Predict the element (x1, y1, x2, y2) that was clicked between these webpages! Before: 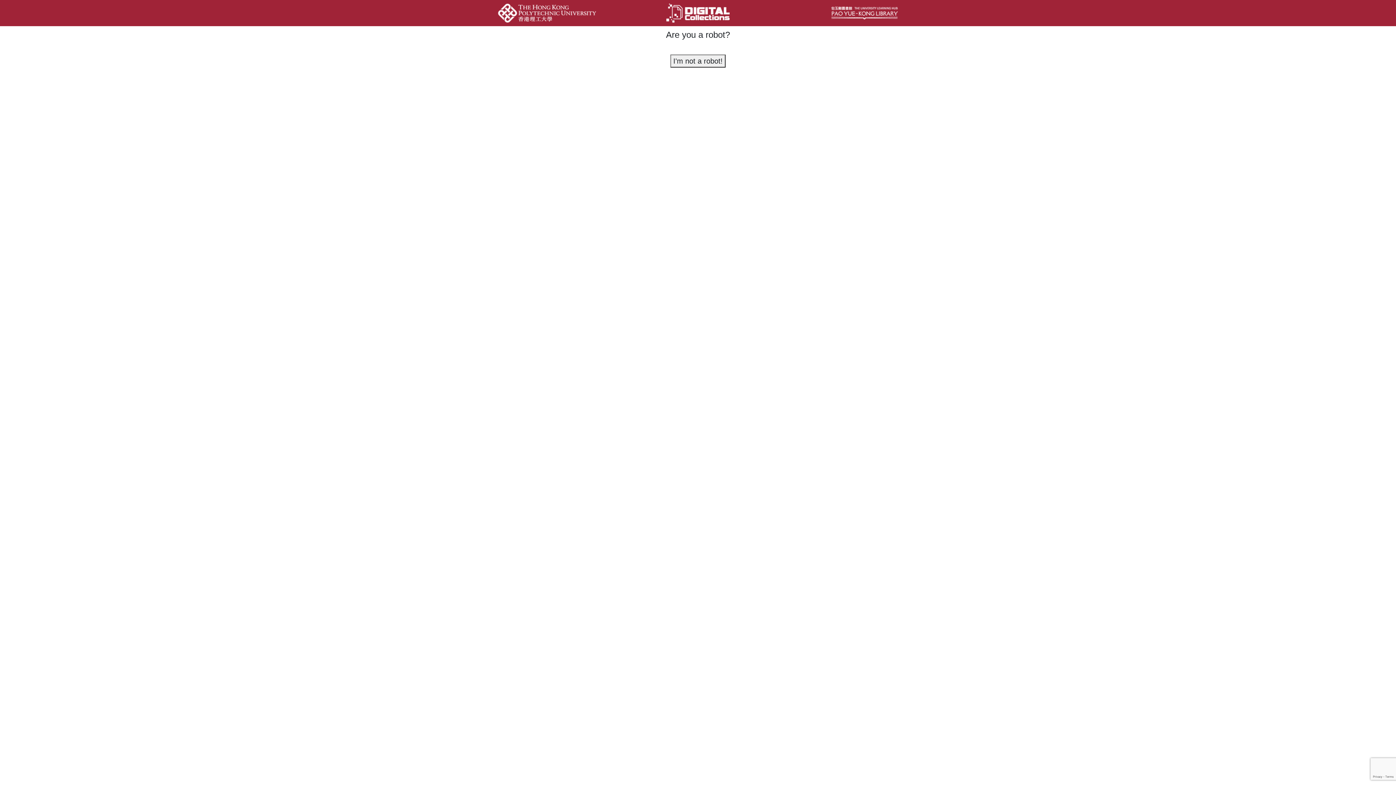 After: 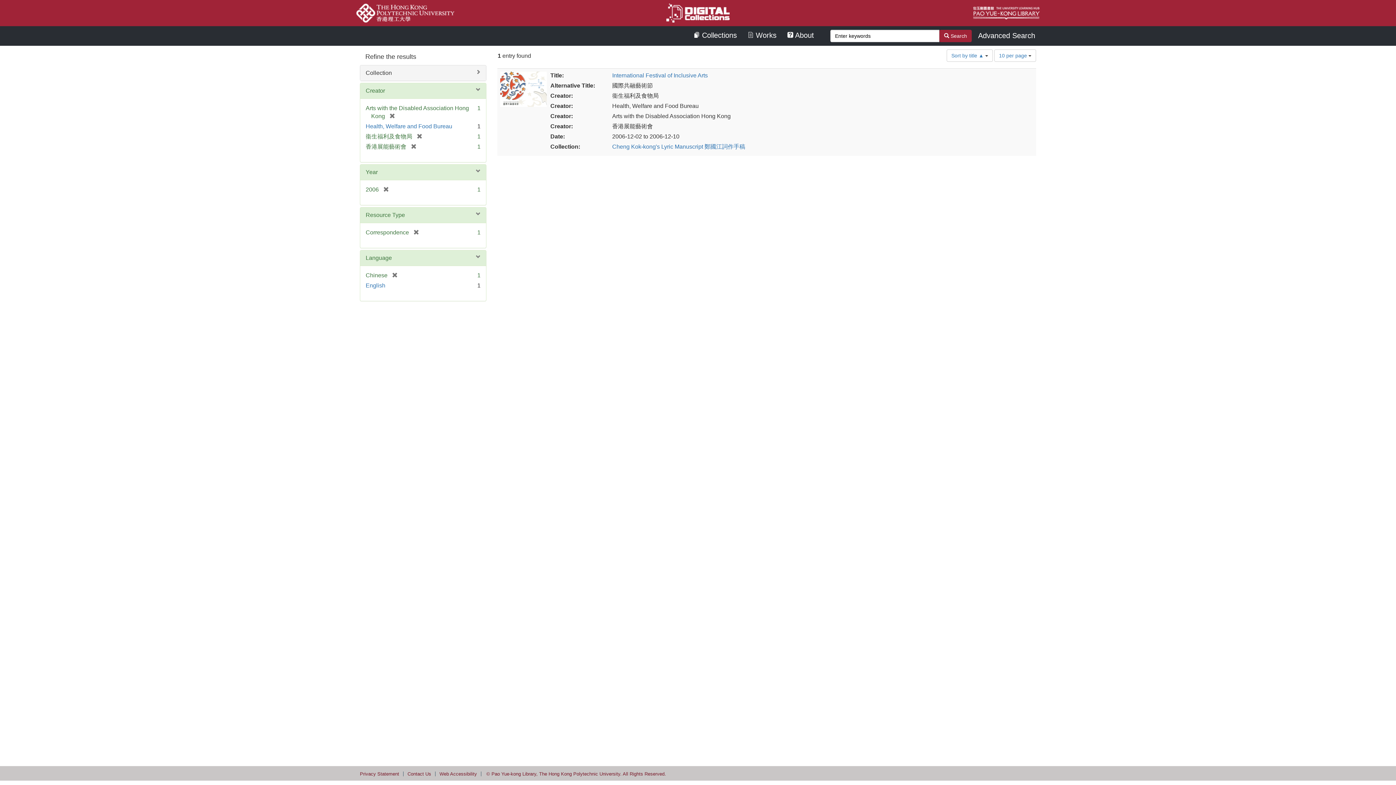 Action: label: I'm not a robot! bbox: (670, 54, 725, 67)